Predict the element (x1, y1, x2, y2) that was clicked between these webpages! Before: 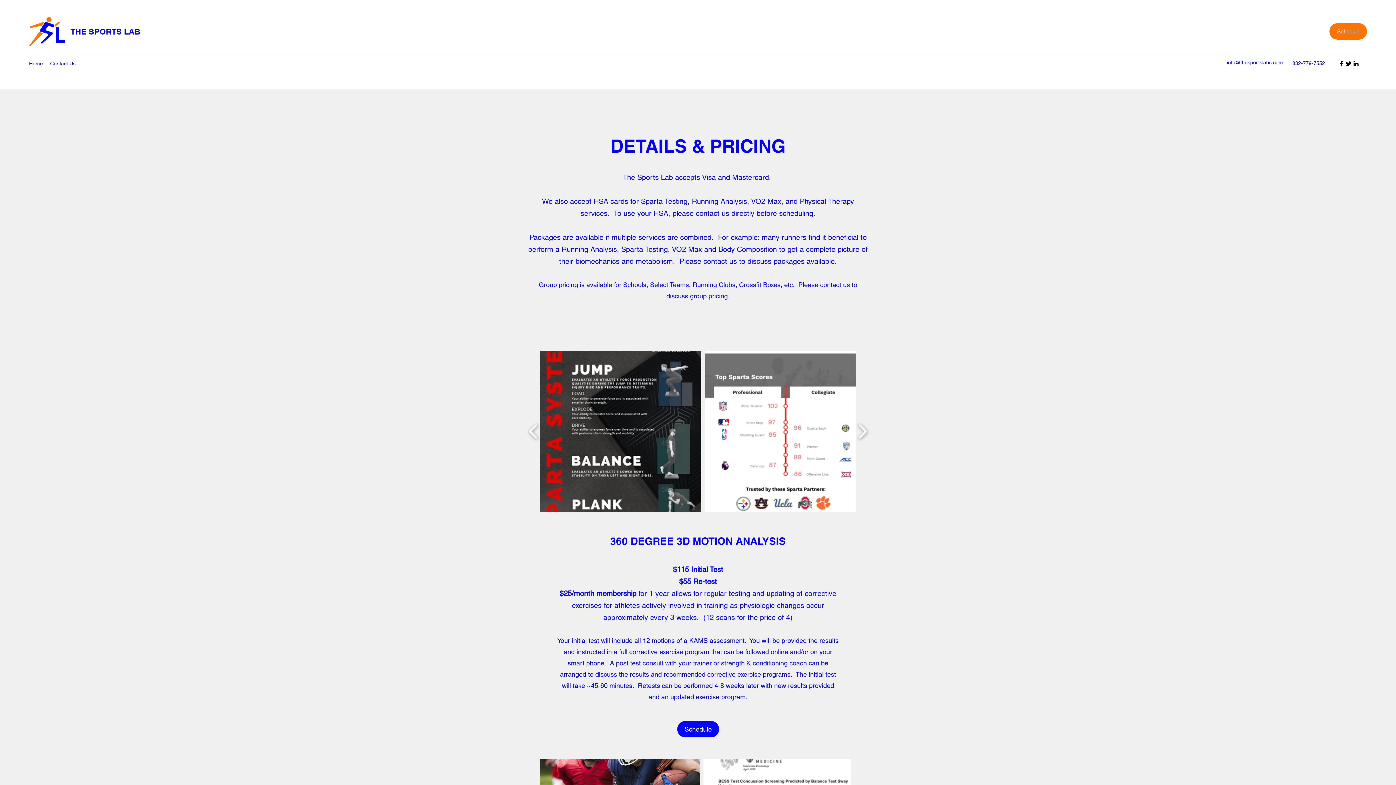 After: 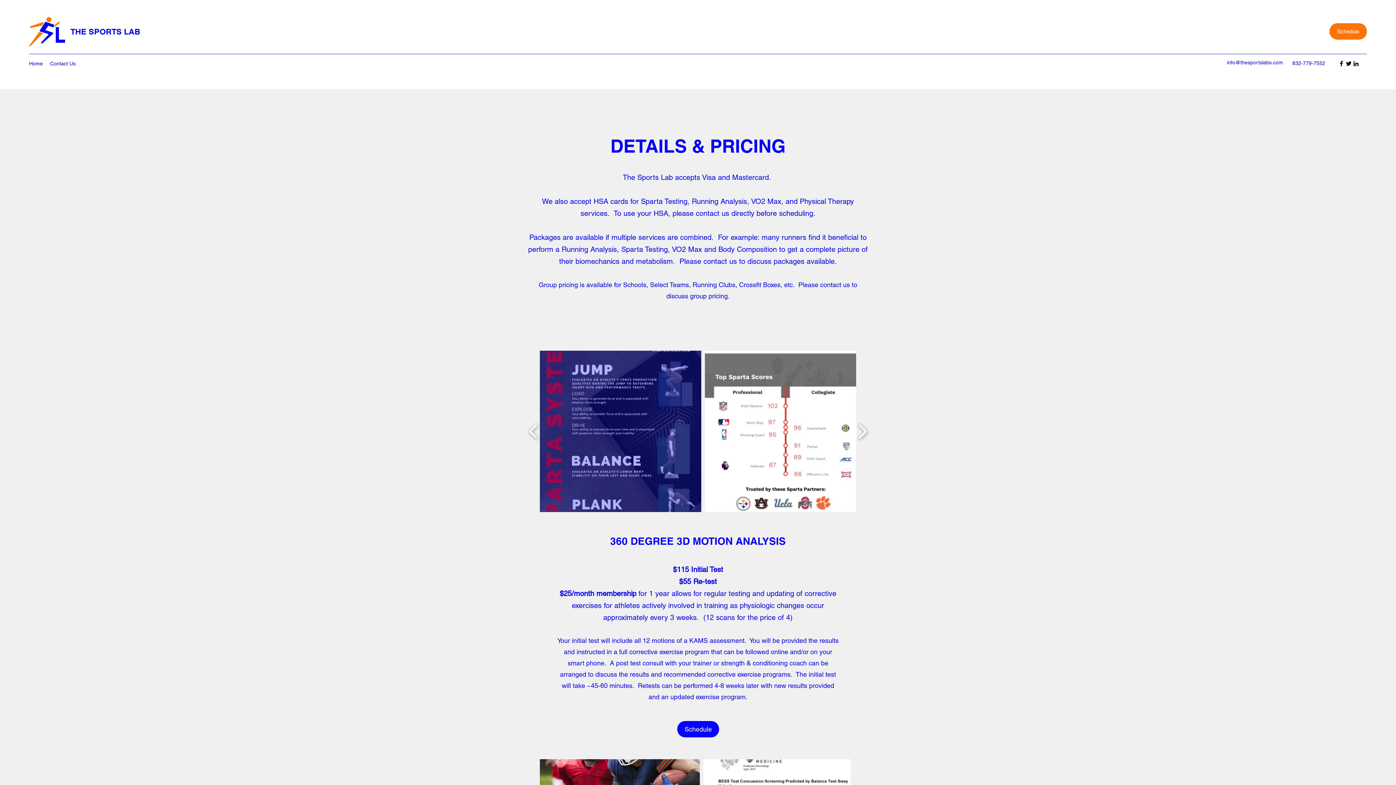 Action: label: sparta what it is bbox: (540, 350, 701, 512)